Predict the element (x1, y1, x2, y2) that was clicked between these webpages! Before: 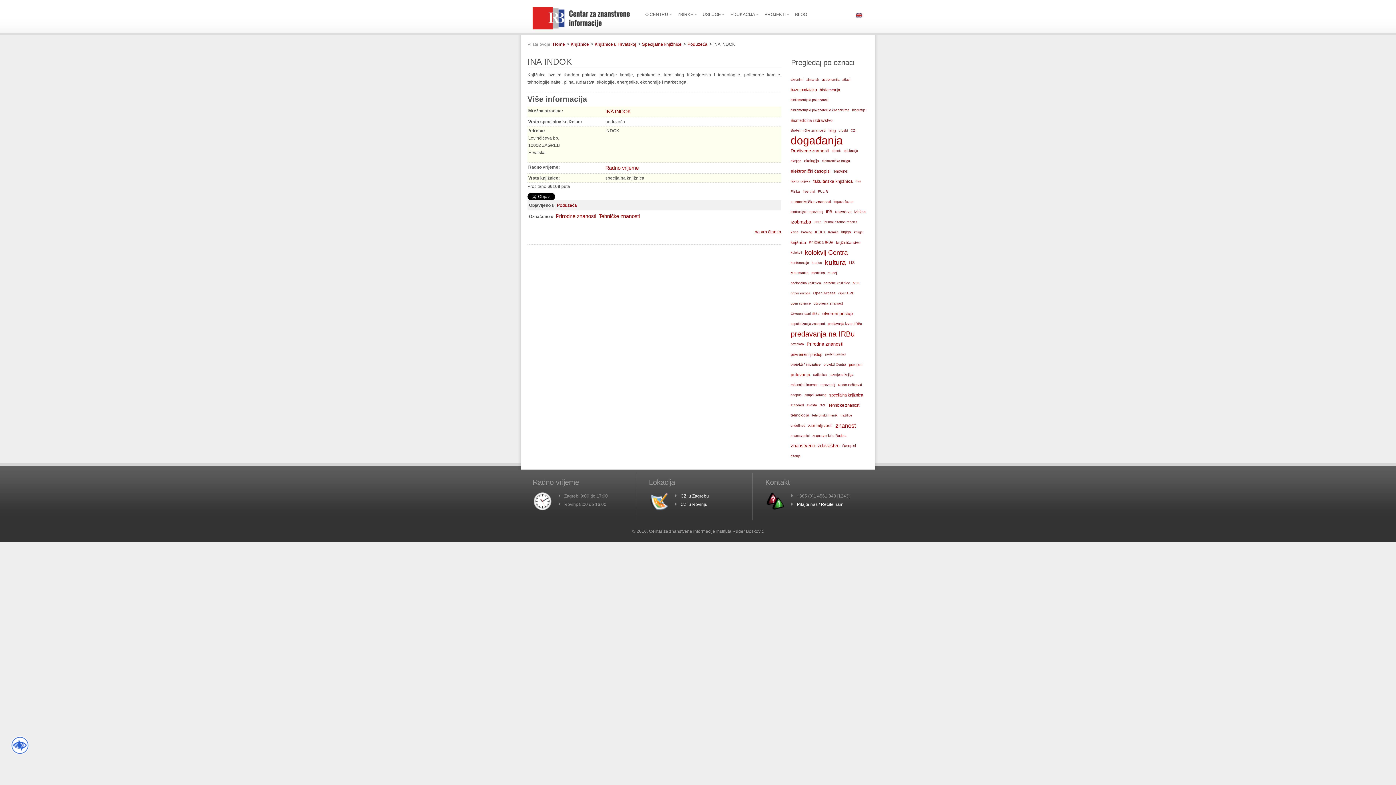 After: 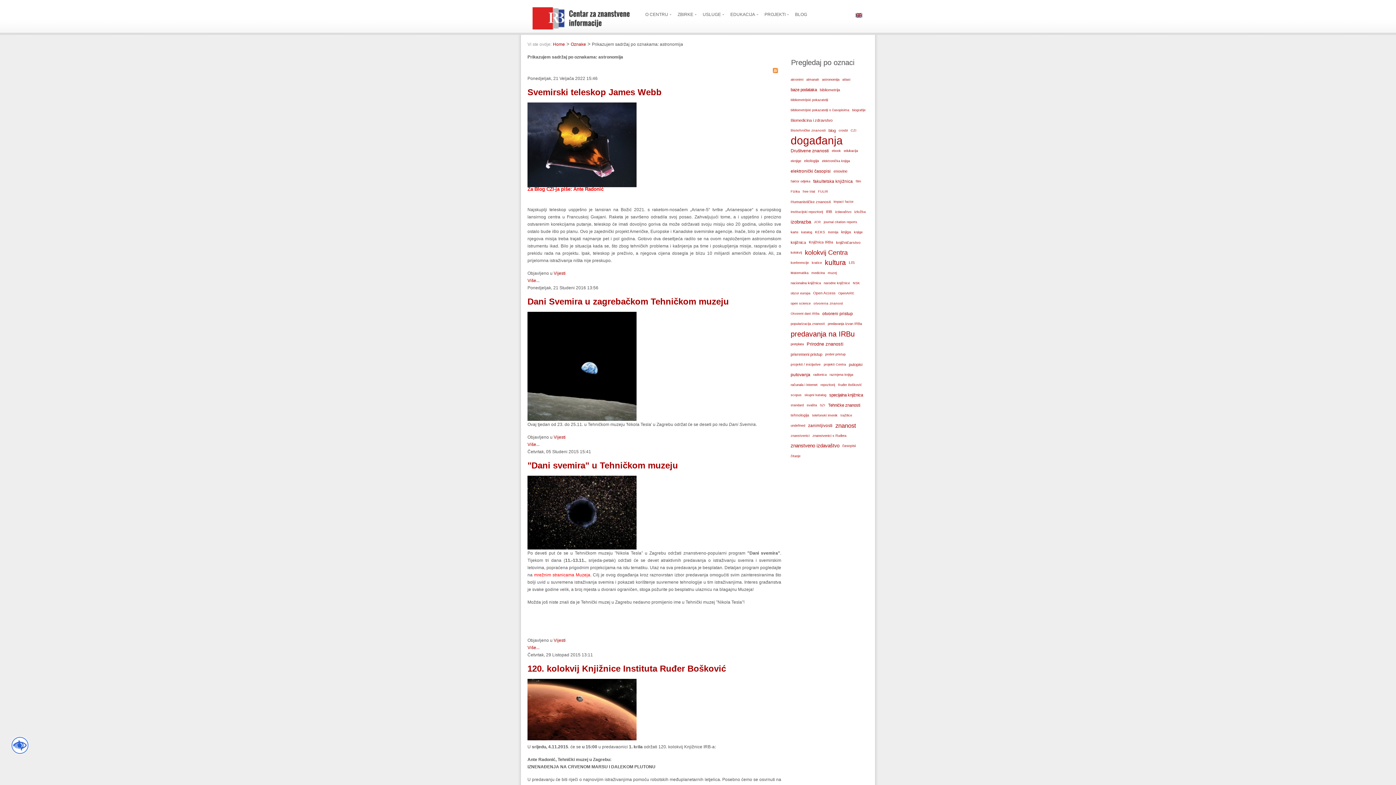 Action: label: astronomija bbox: (820, 74, 841, 84)